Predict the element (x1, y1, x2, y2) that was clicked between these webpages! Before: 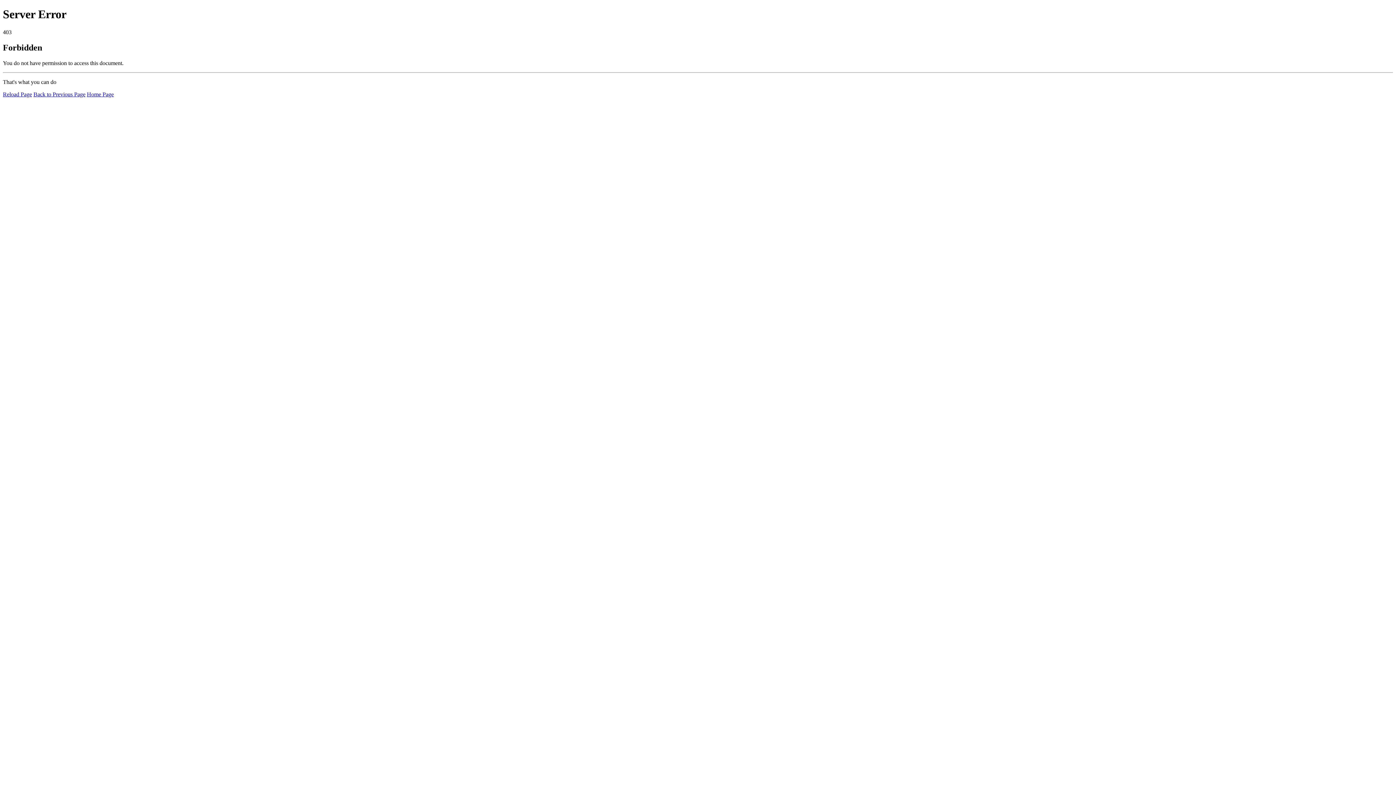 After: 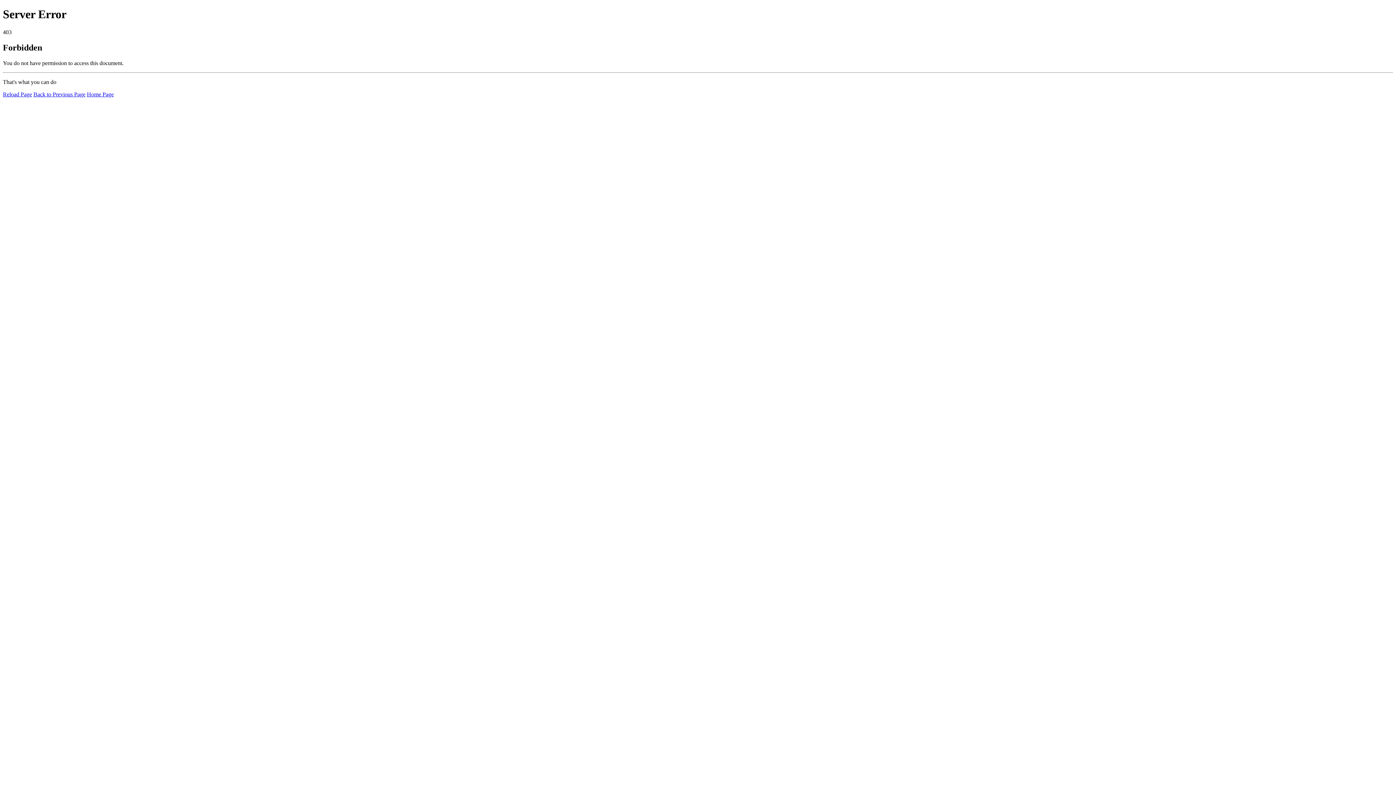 Action: label: Home Page bbox: (86, 91, 113, 97)